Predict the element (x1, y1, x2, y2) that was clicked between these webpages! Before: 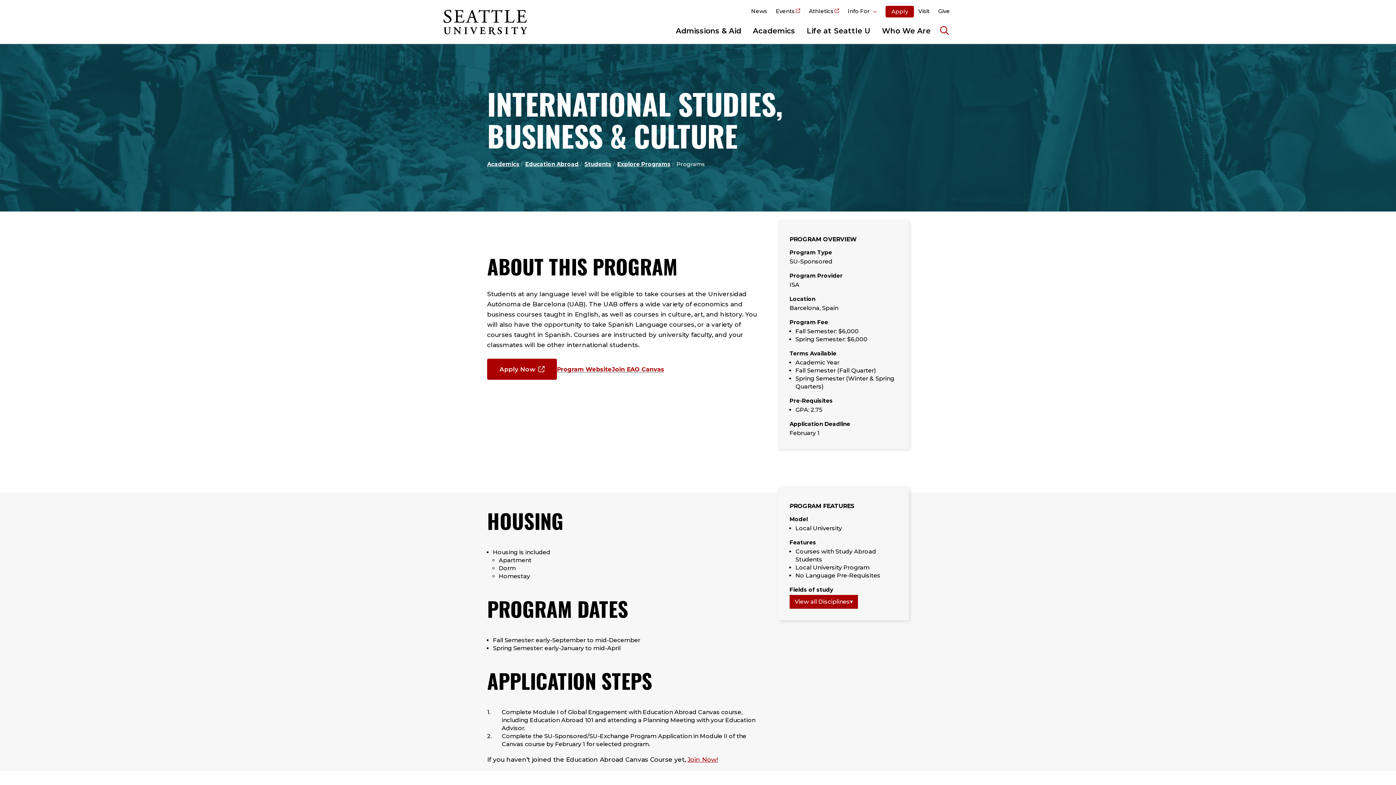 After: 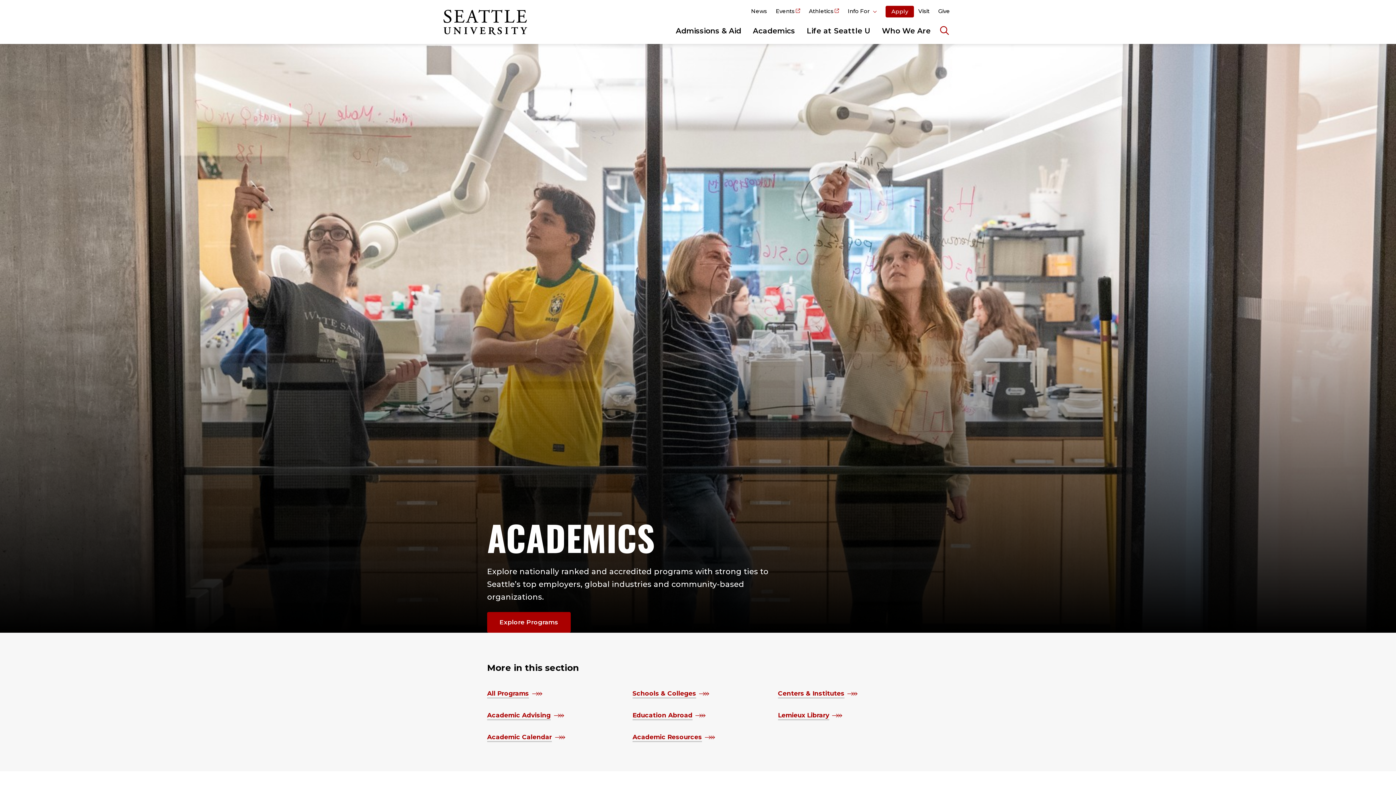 Action: label: Academics bbox: (747, 18, 801, 43)